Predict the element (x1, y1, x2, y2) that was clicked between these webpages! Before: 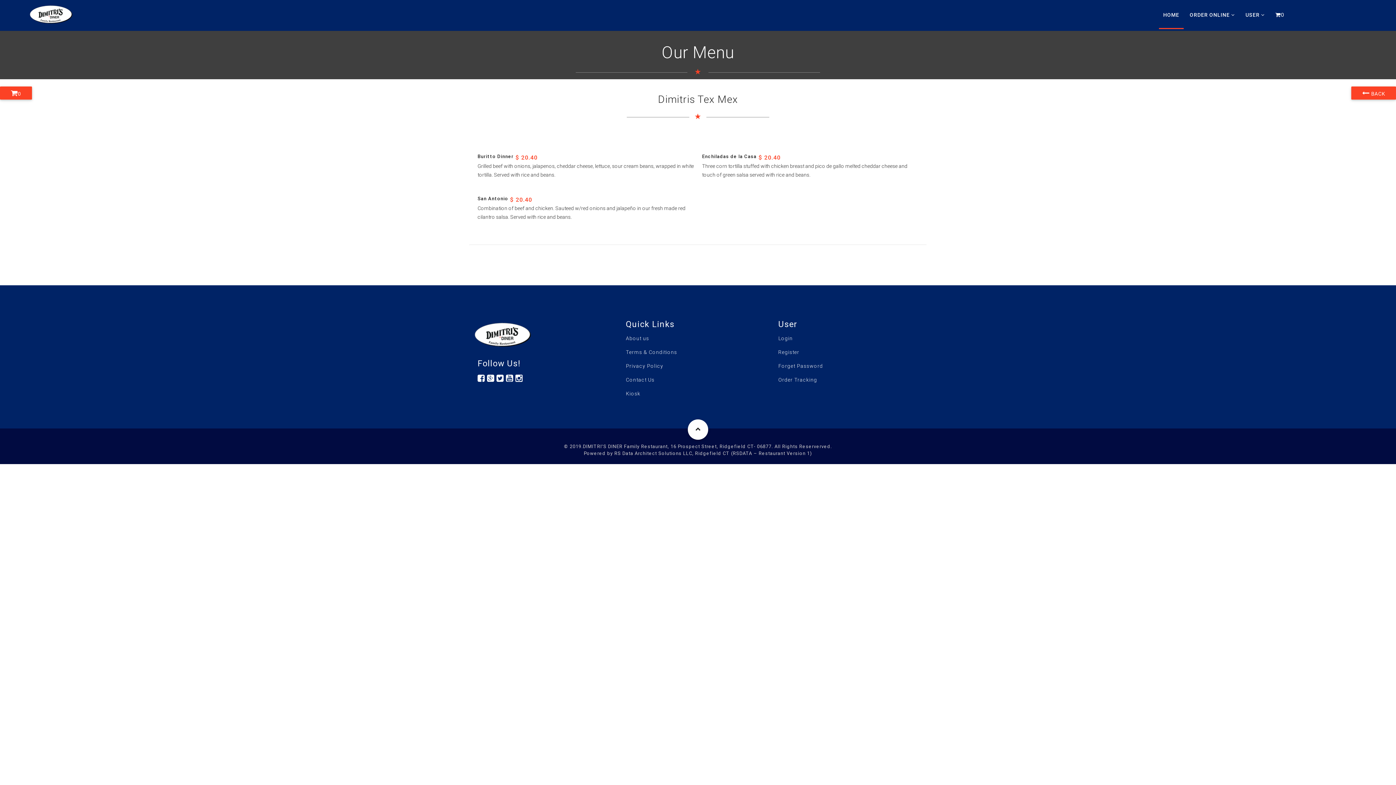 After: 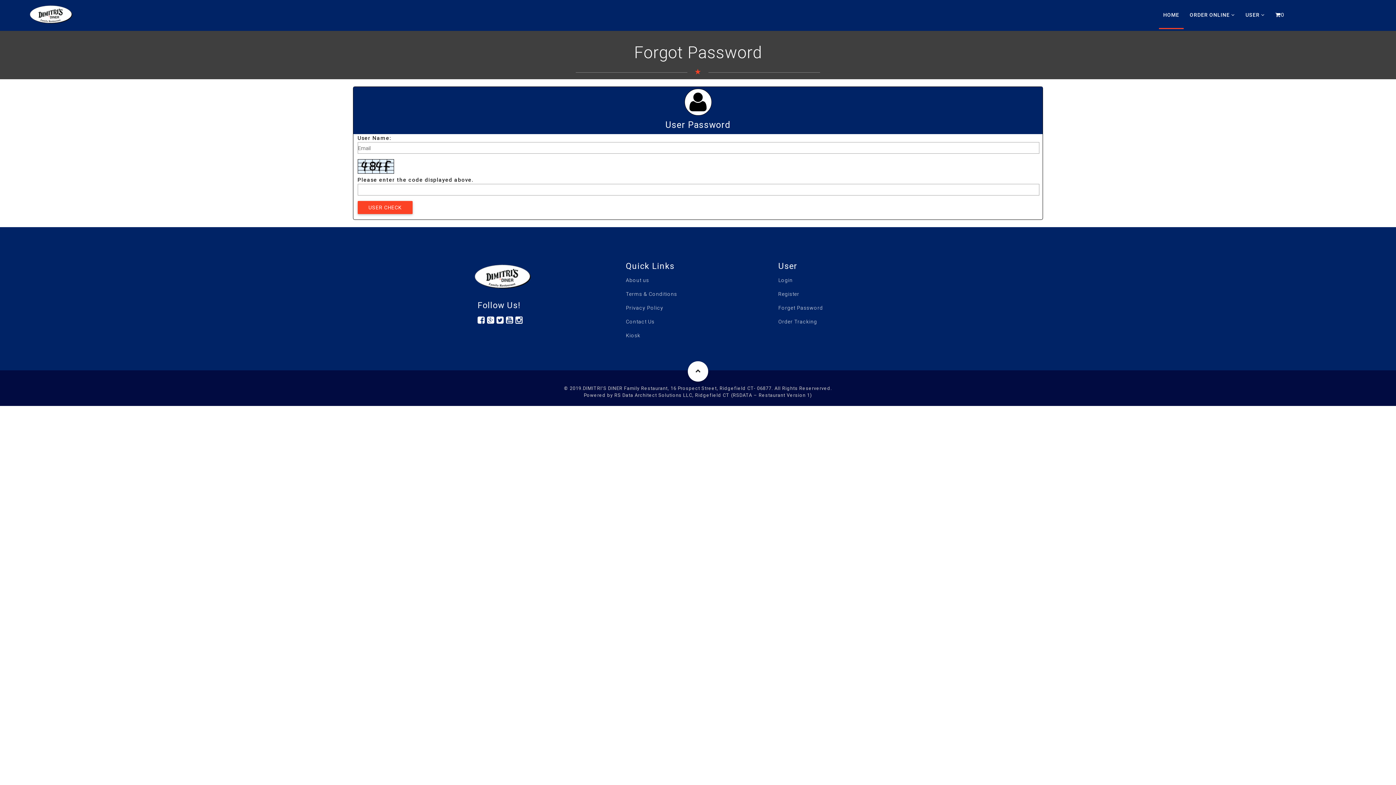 Action: bbox: (778, 362, 823, 369) label: Forget Password